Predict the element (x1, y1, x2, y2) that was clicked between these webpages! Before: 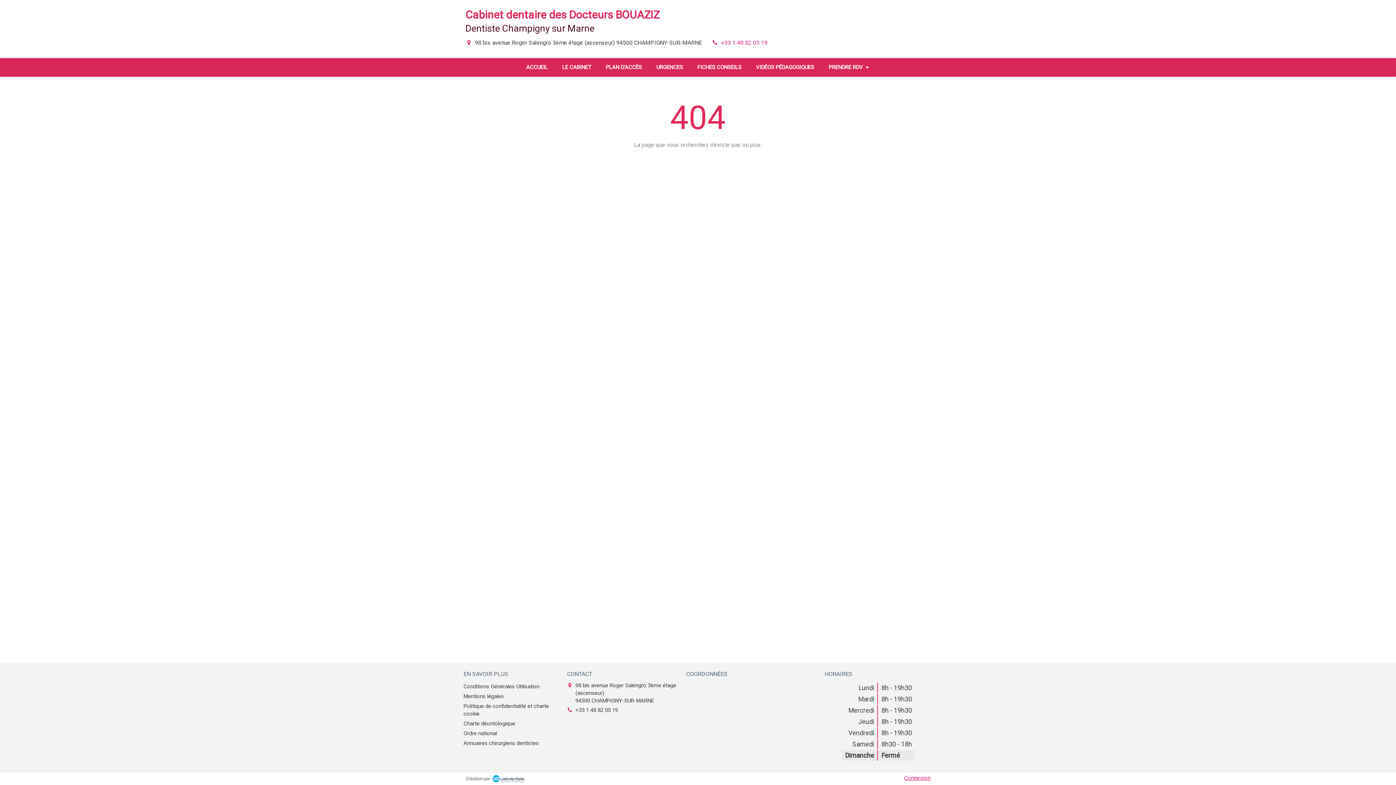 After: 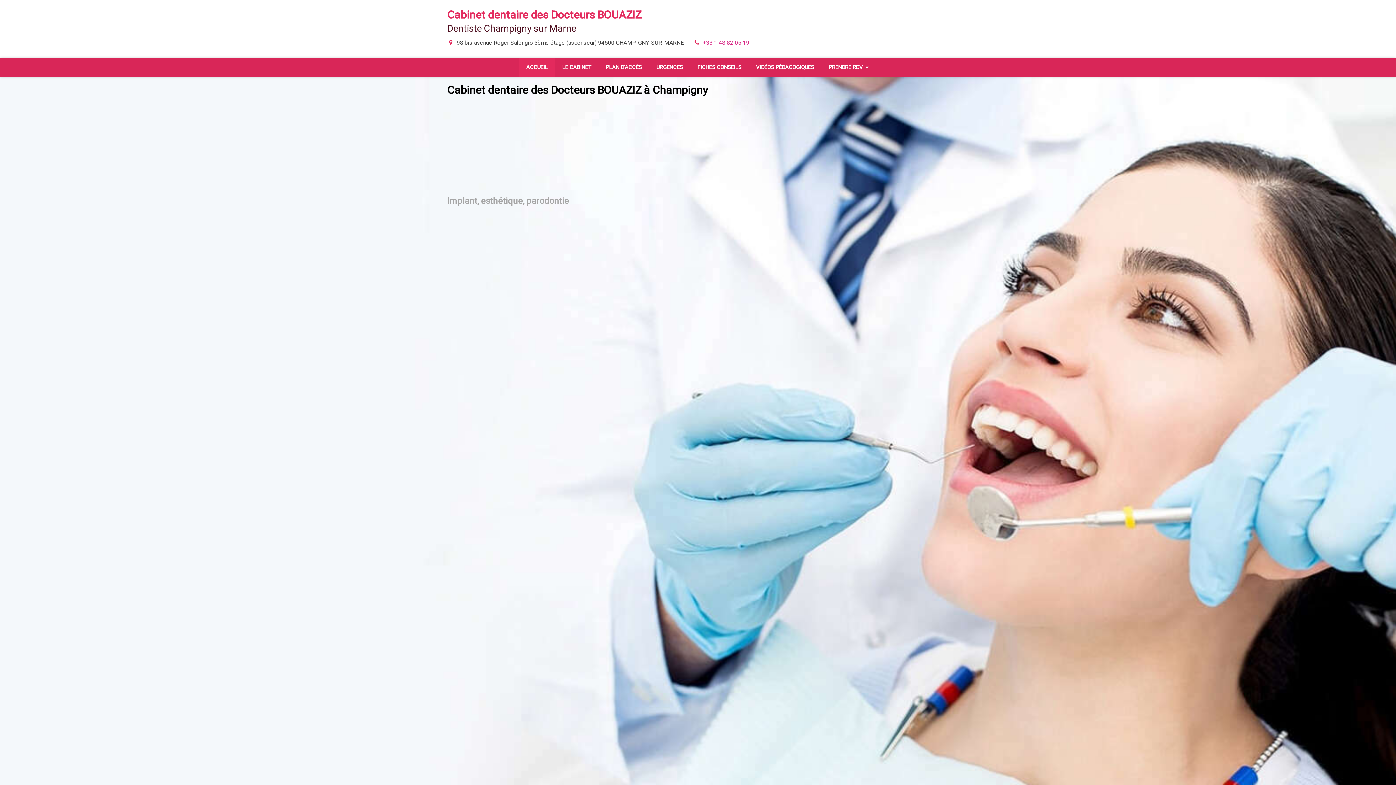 Action: label: ACCUEIL bbox: (519, 58, 555, 76)